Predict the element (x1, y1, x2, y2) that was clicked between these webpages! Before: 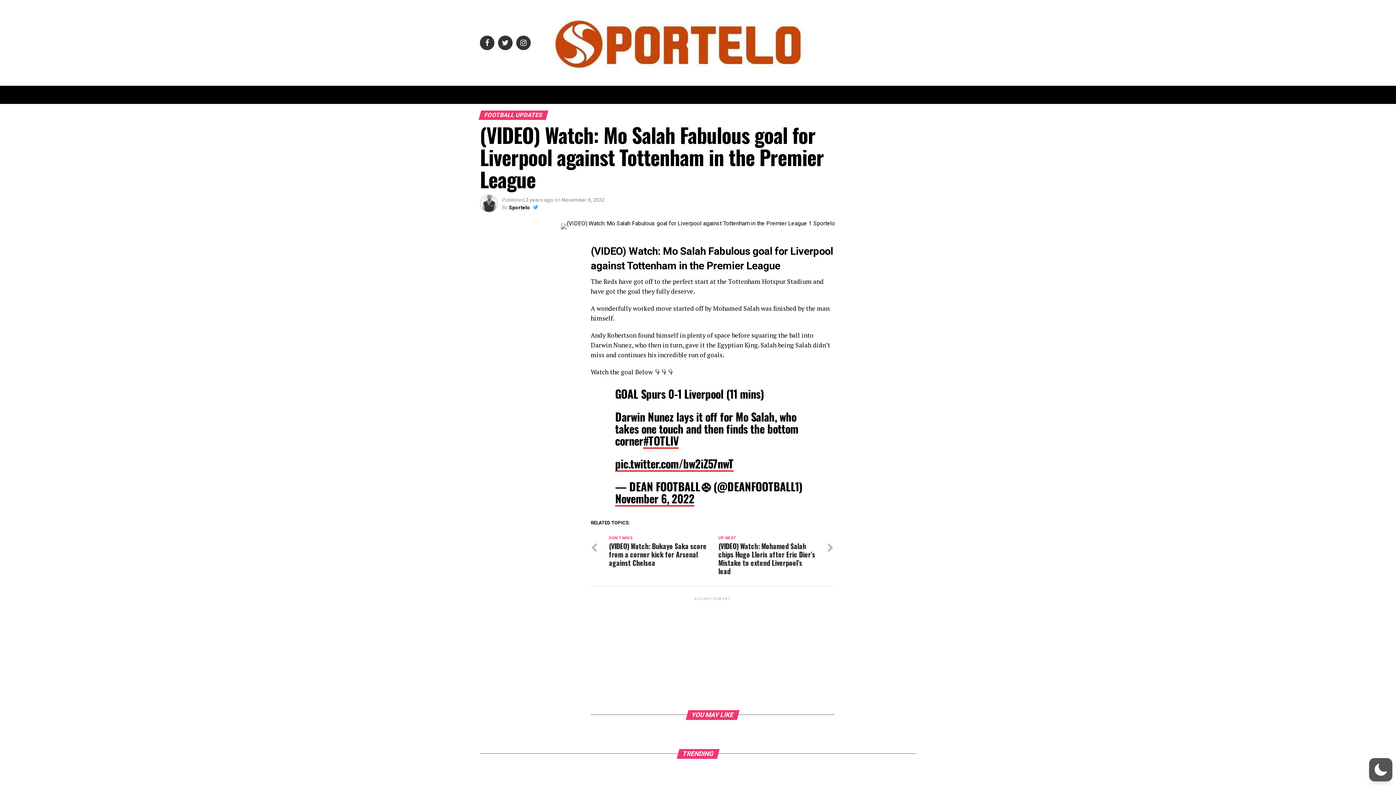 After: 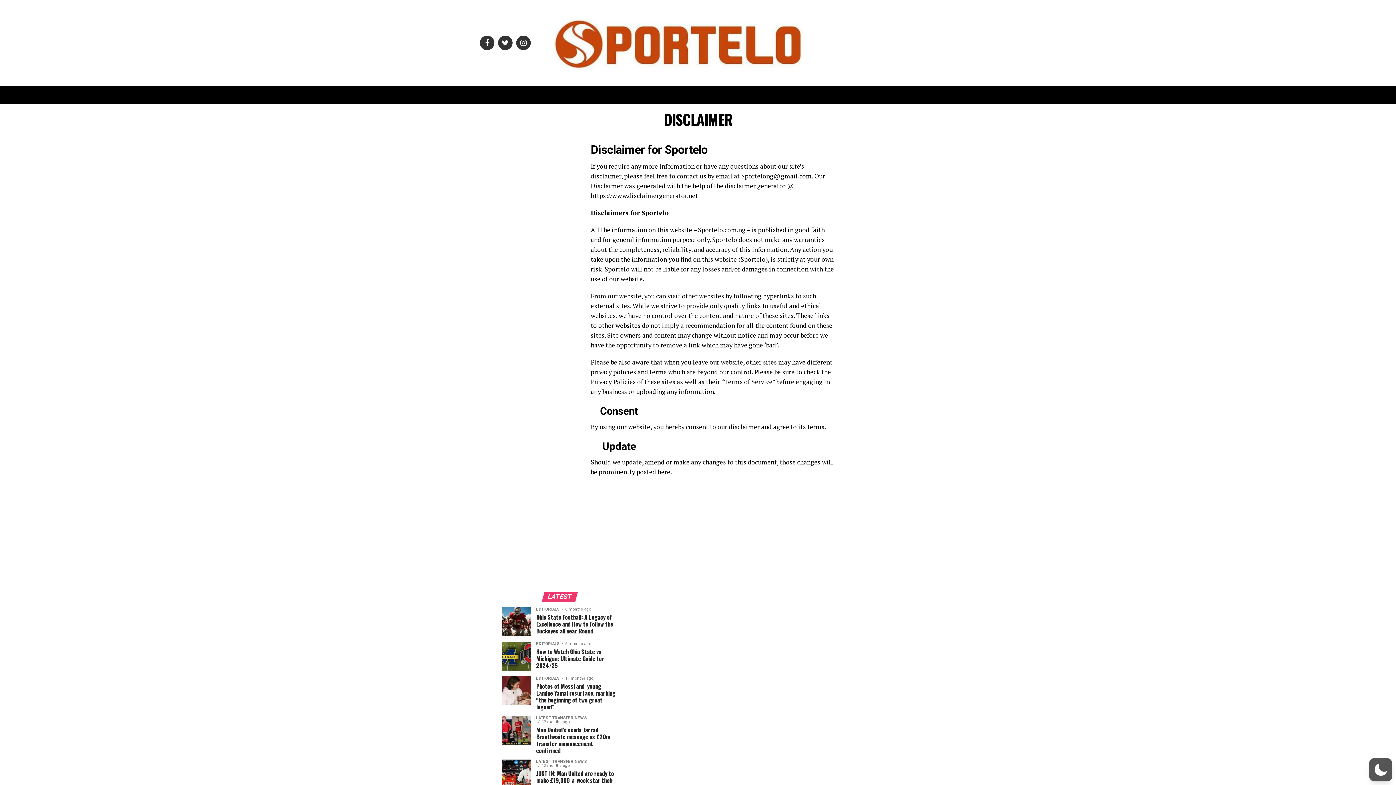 Action: label: DISCLAIMER bbox: (712, 85, 745, 103)